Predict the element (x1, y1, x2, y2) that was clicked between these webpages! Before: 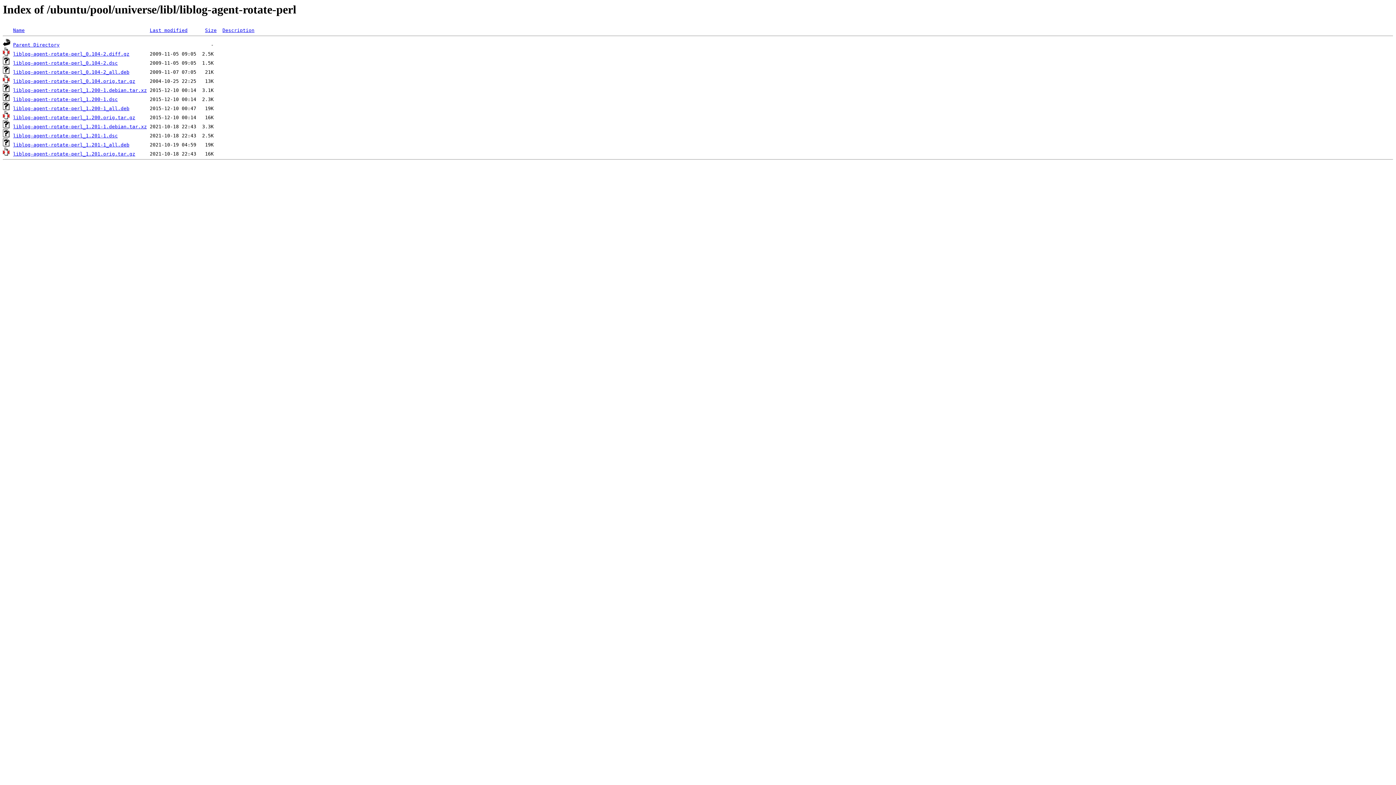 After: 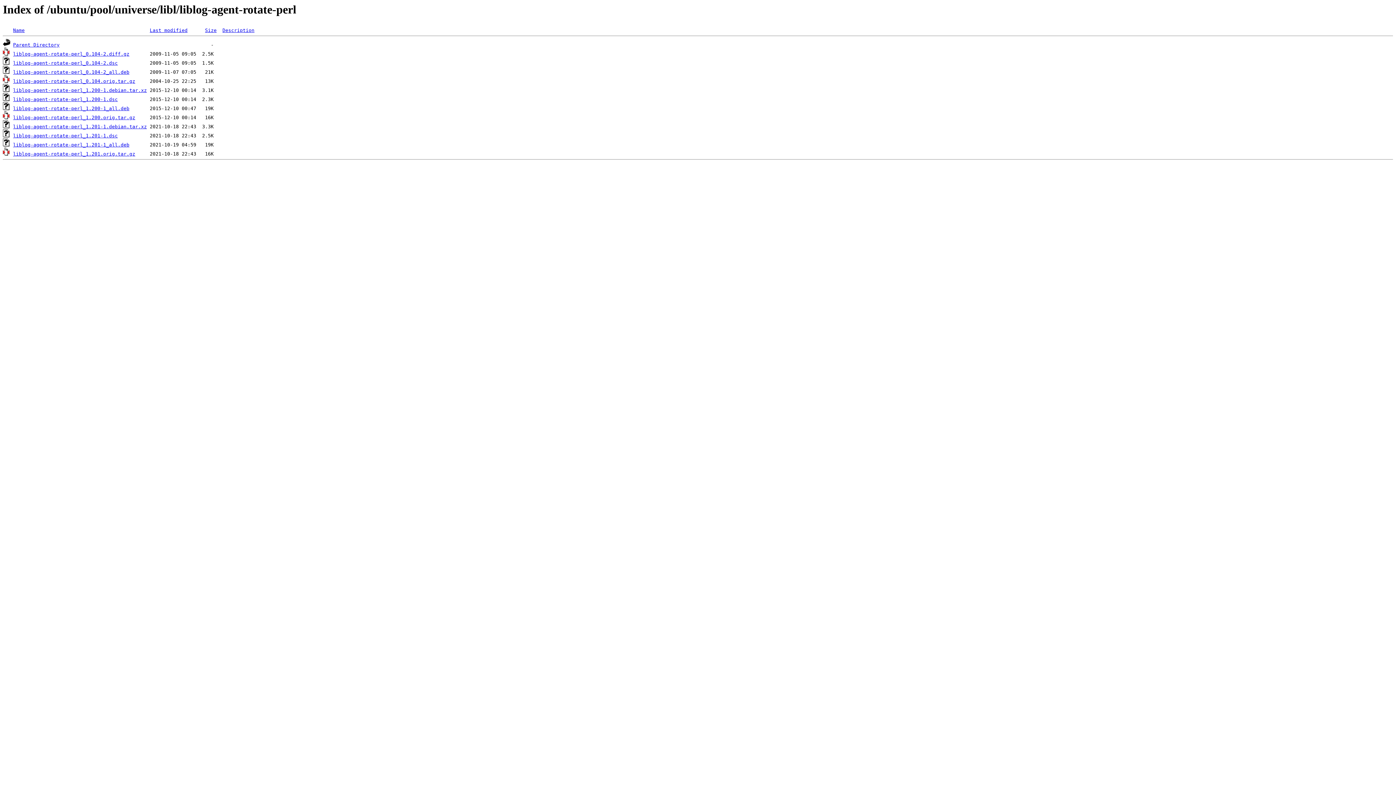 Action: label: liblog-agent-rotate-perl_1.201-1.debian.tar.xz bbox: (13, 124, 146, 129)